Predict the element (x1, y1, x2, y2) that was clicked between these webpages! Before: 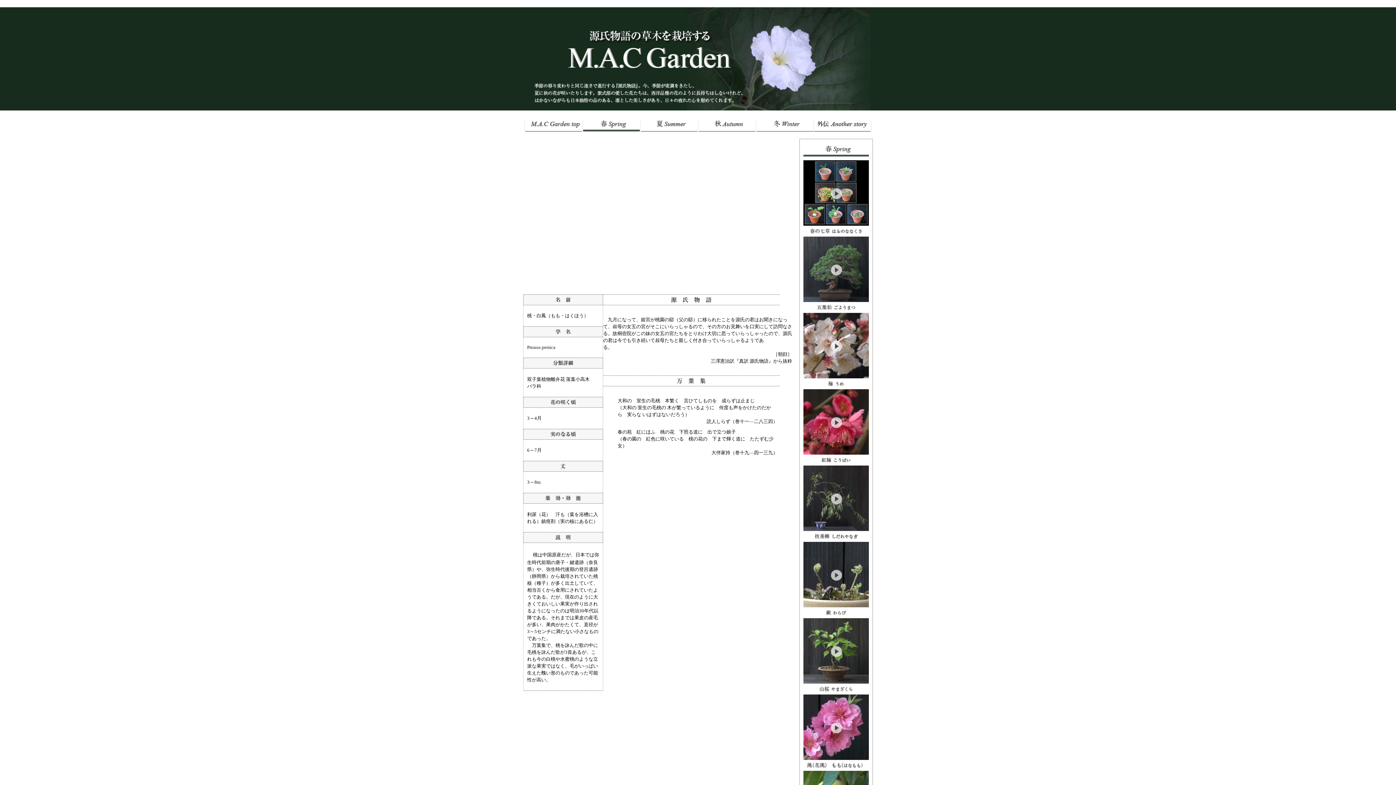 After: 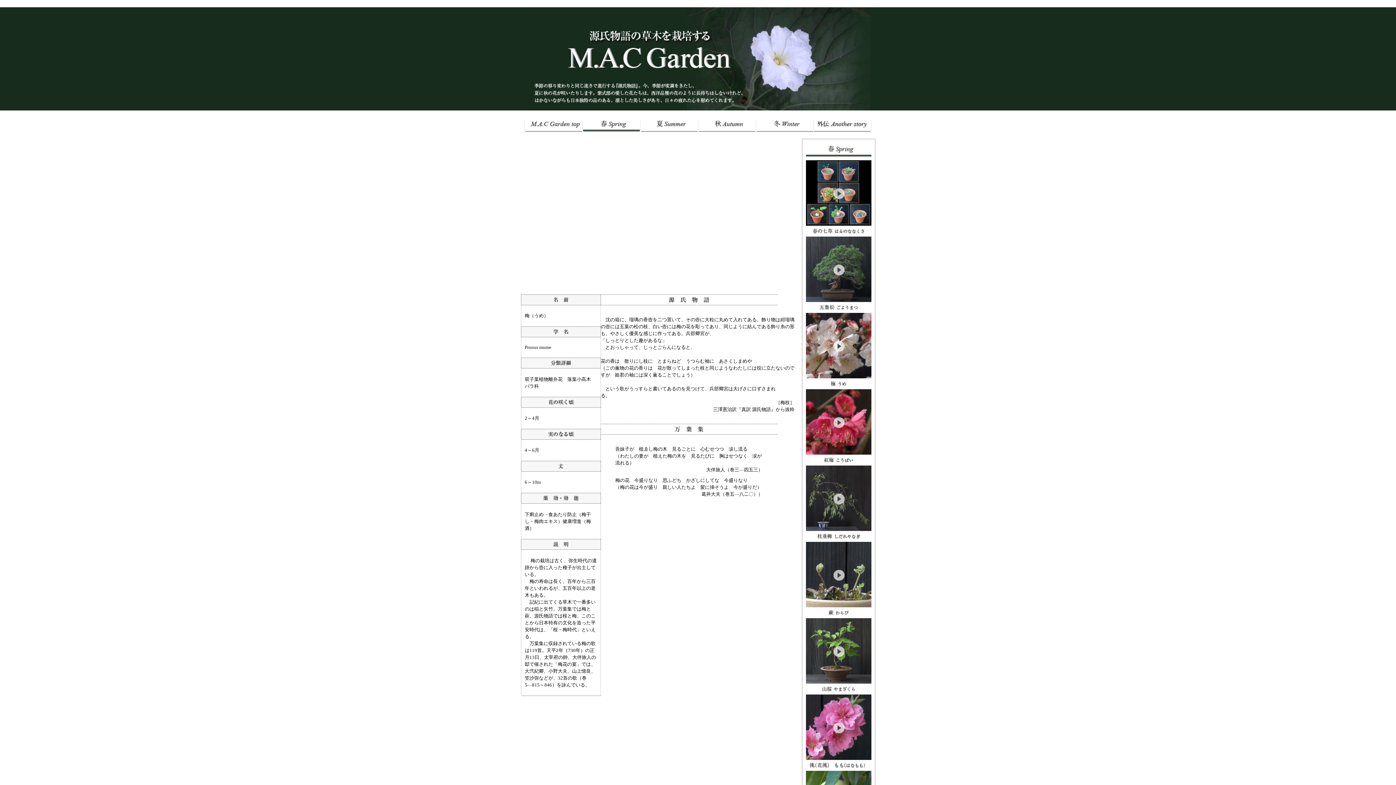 Action: bbox: (583, 126, 640, 132)